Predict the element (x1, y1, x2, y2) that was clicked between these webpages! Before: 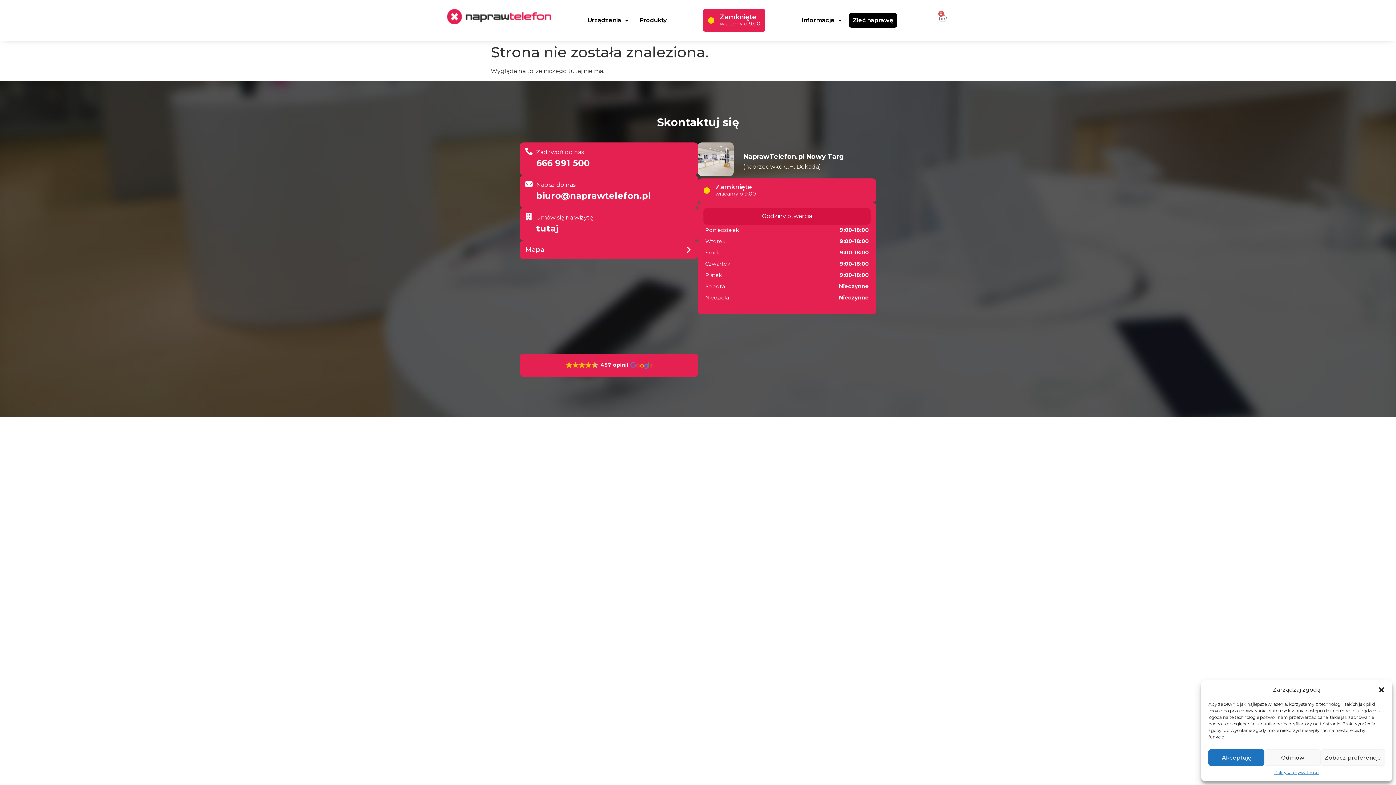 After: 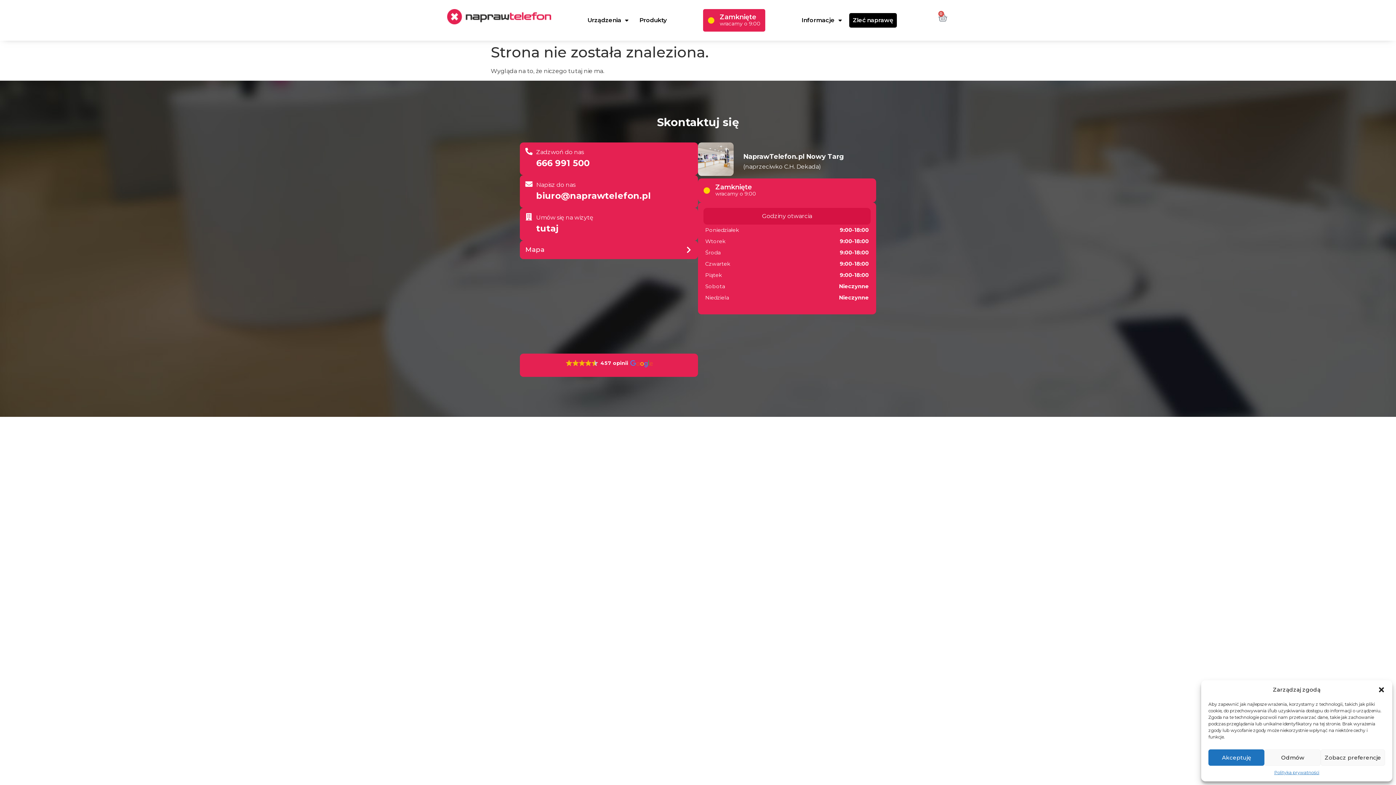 Action: bbox: (562, 359, 655, 371) label: 457 opinii